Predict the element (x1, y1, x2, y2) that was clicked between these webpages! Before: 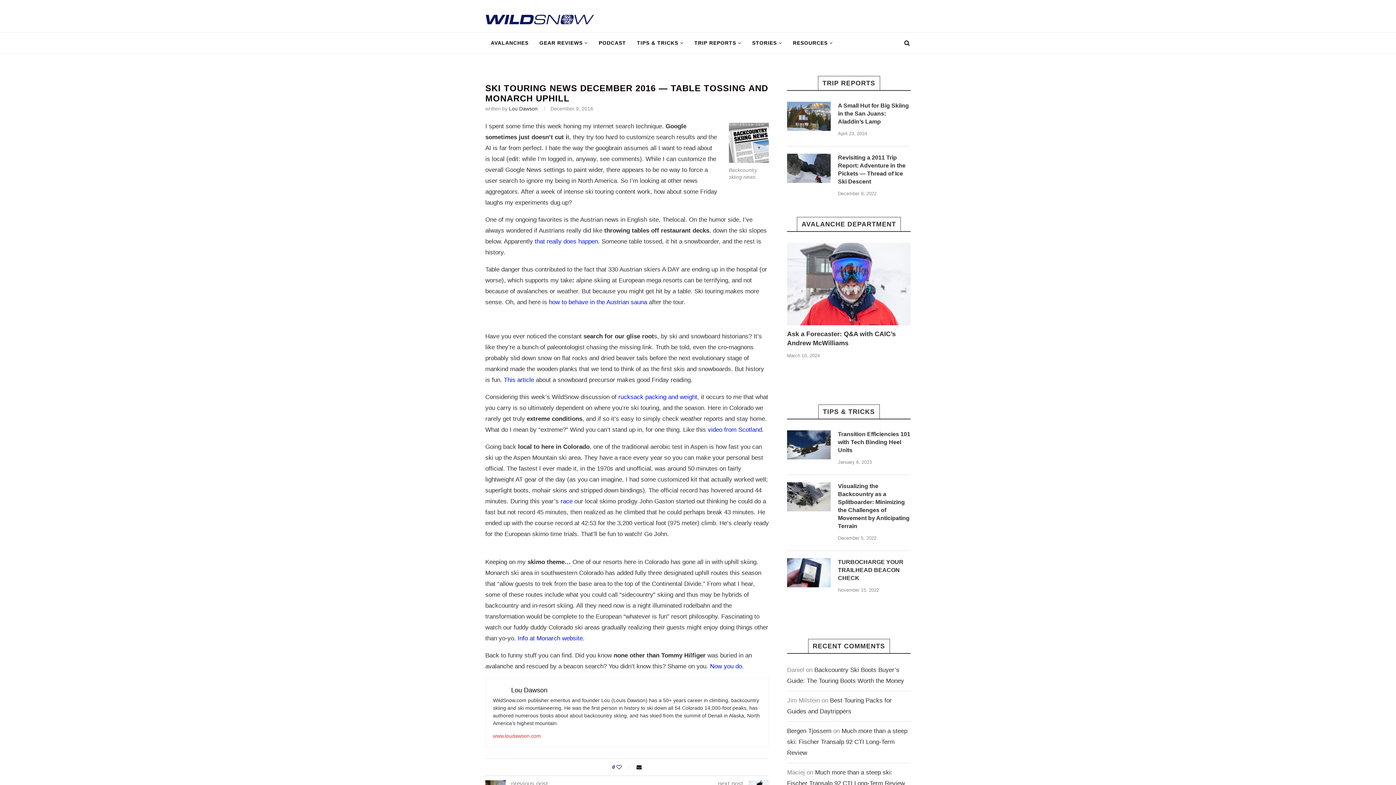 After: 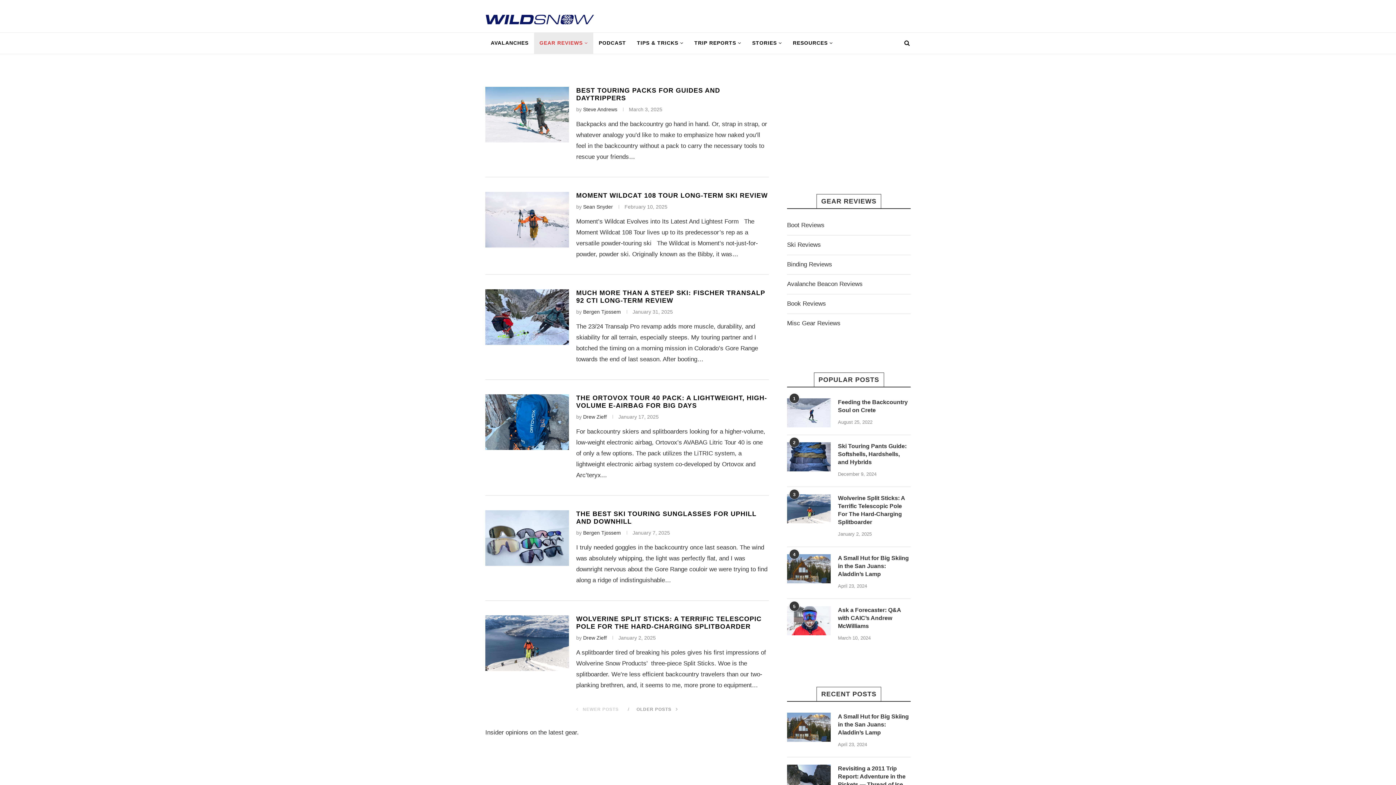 Action: bbox: (534, 32, 593, 54) label: GEAR REVIEWS